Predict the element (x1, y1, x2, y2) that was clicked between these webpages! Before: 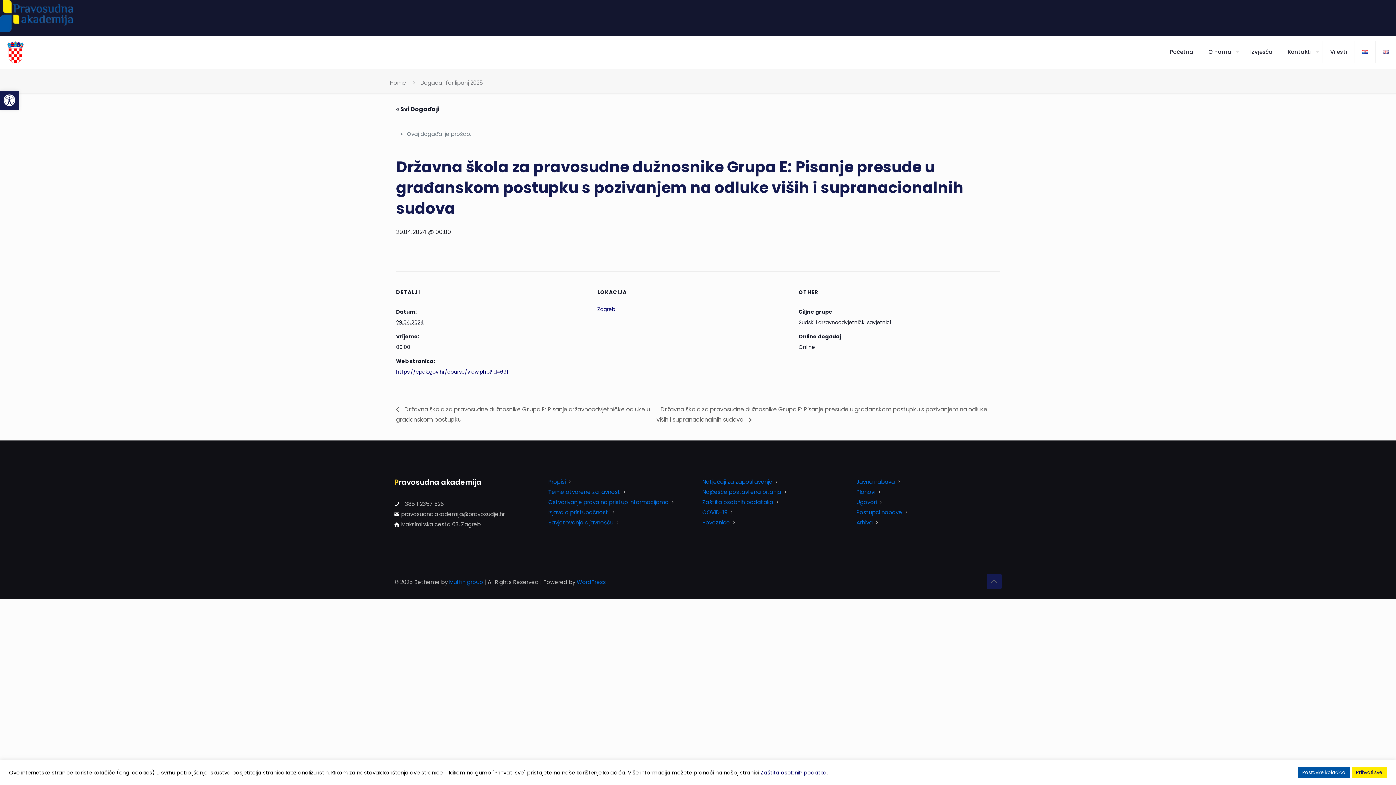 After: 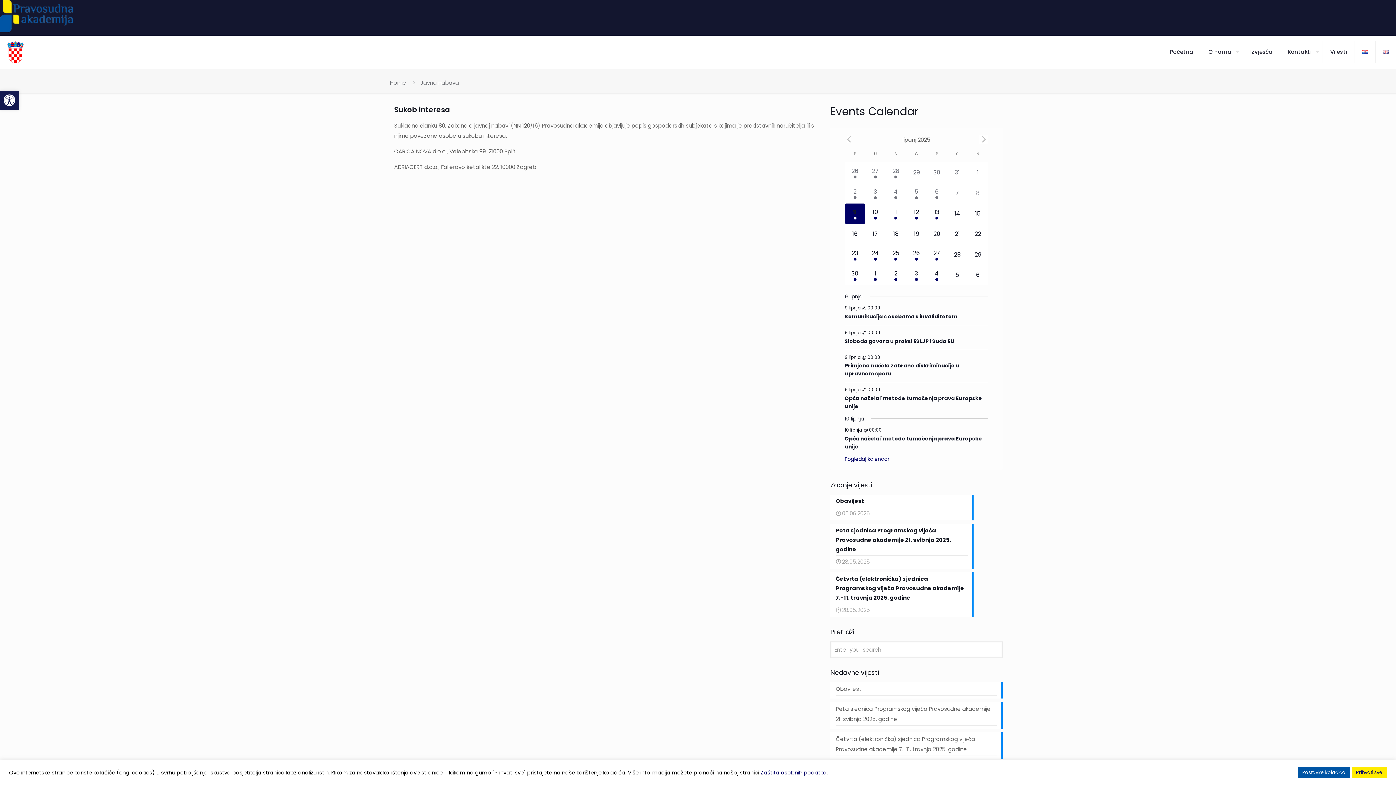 Action: bbox: (856, 478, 895, 485) label: Javna nabava